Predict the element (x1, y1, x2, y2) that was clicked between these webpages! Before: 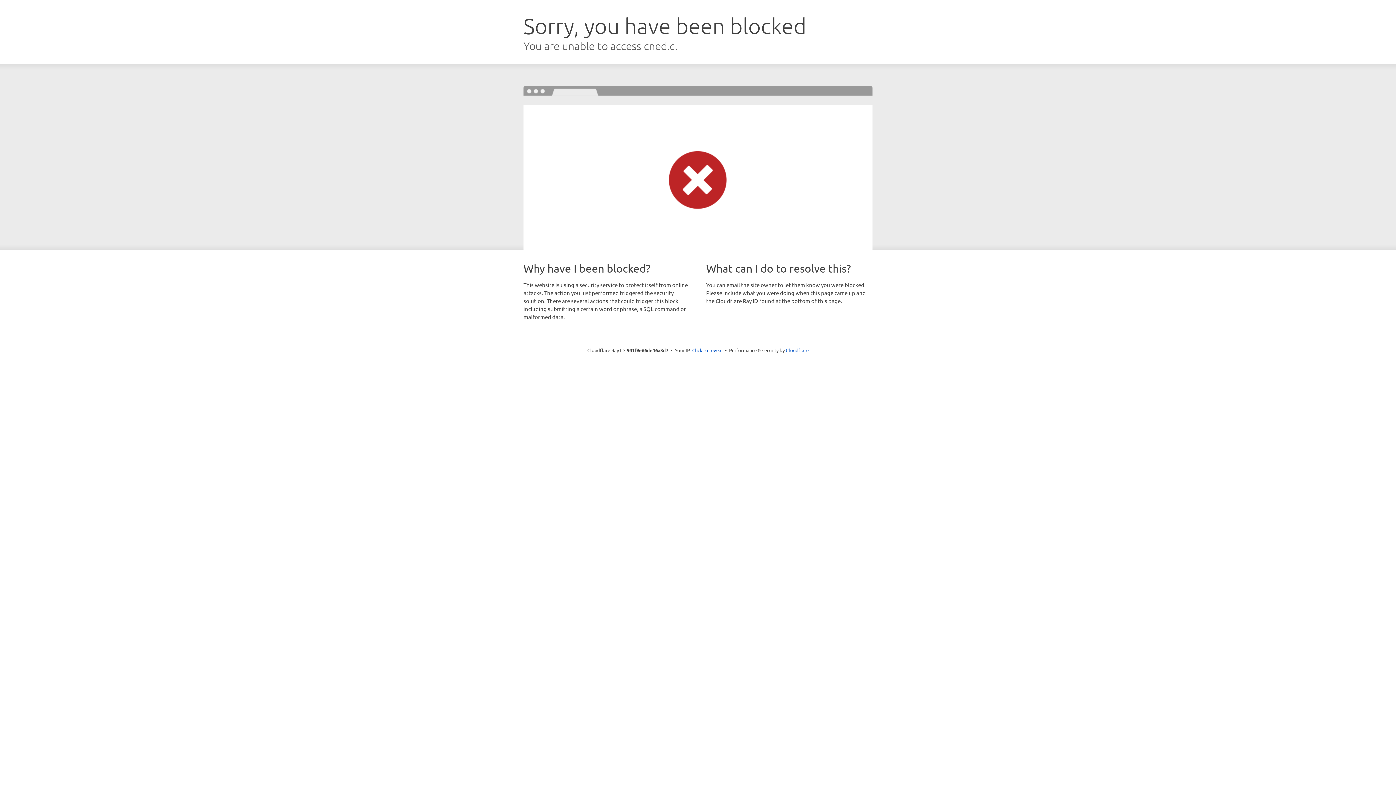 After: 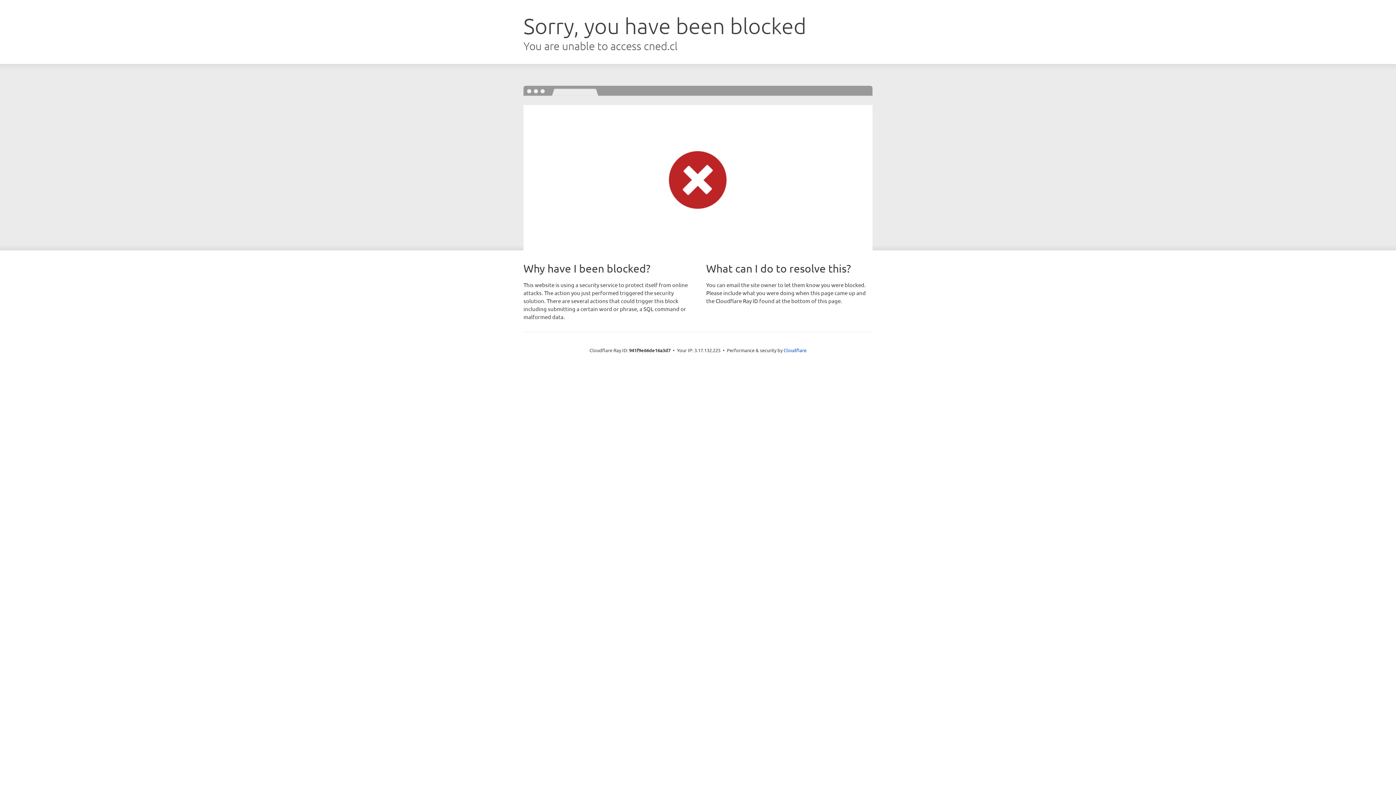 Action: label: Click to reveal bbox: (692, 346, 722, 353)